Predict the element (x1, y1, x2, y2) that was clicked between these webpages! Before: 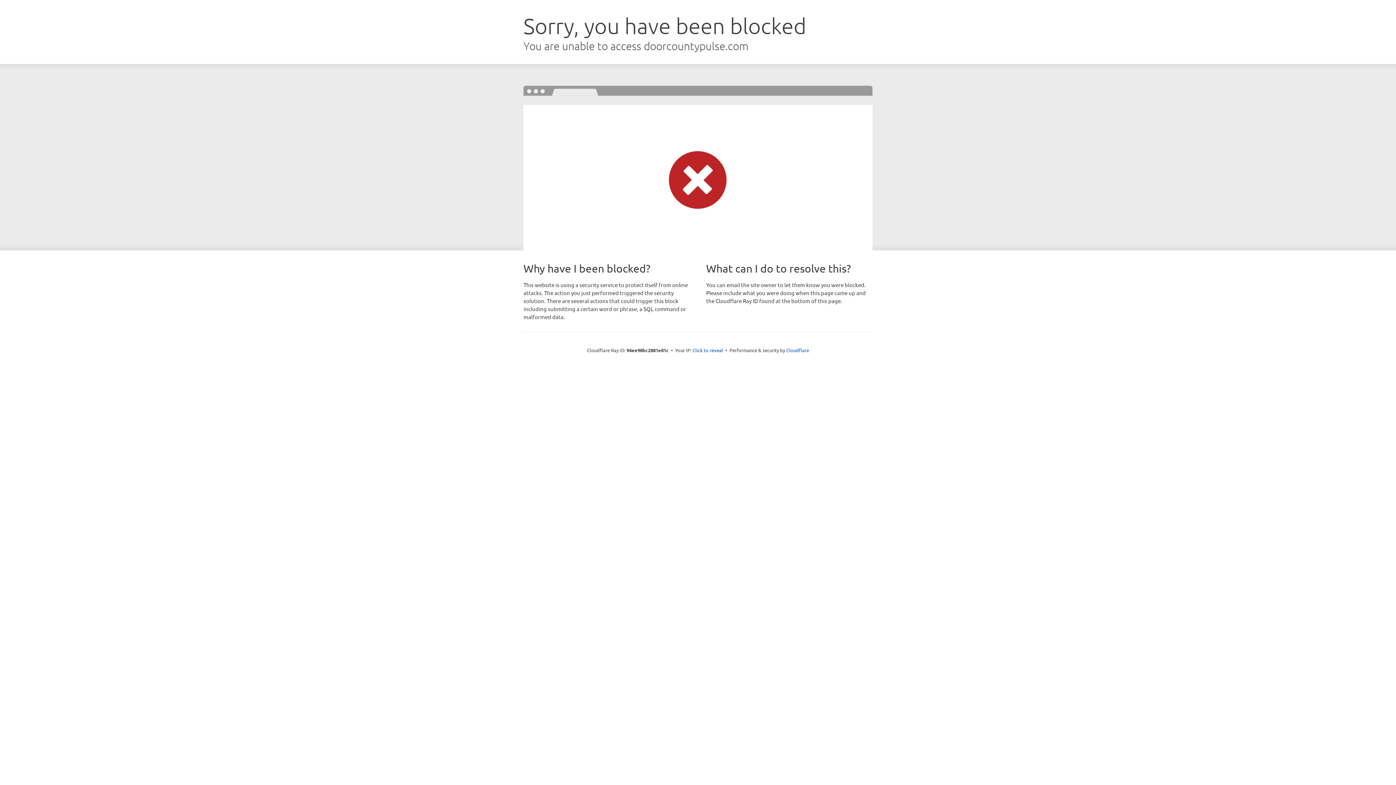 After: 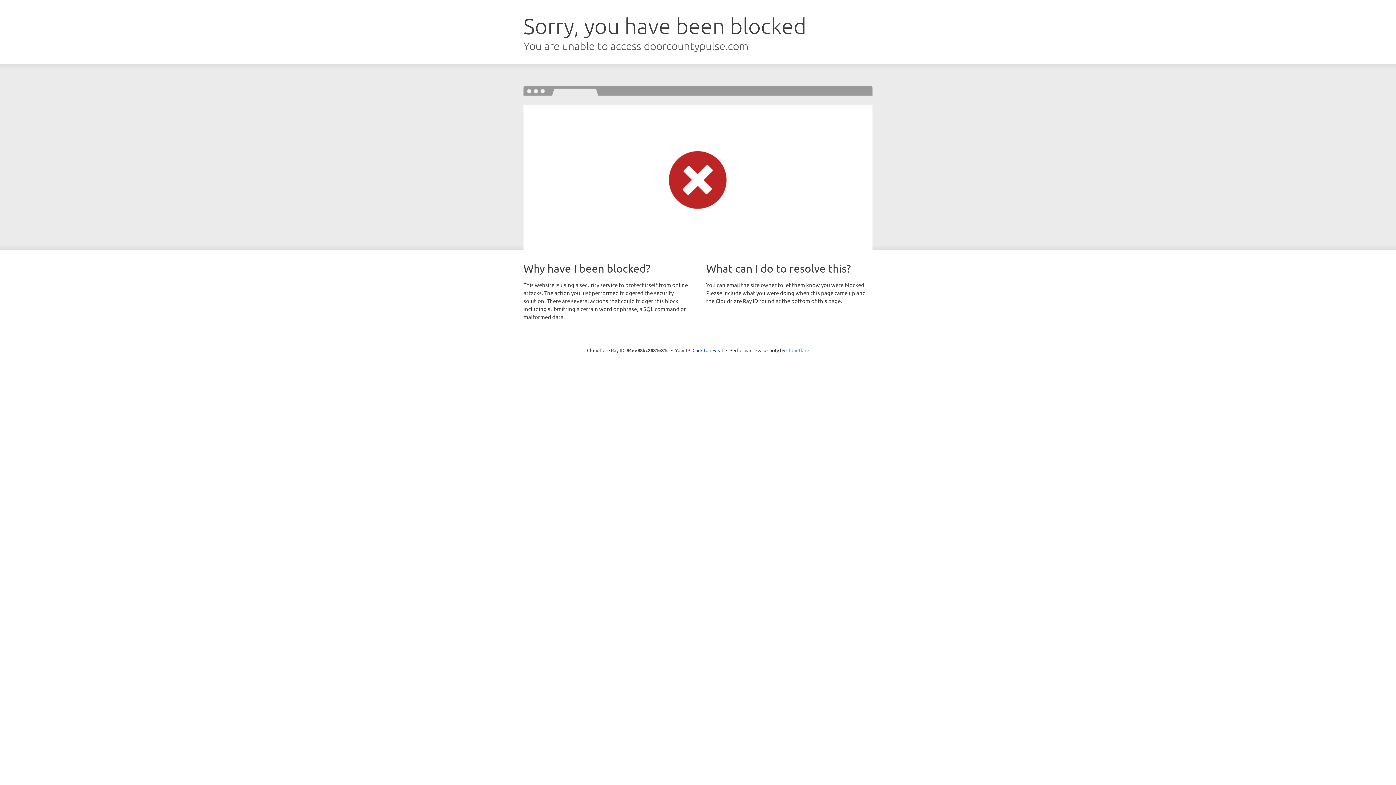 Action: label: Cloudflare bbox: (786, 347, 809, 353)